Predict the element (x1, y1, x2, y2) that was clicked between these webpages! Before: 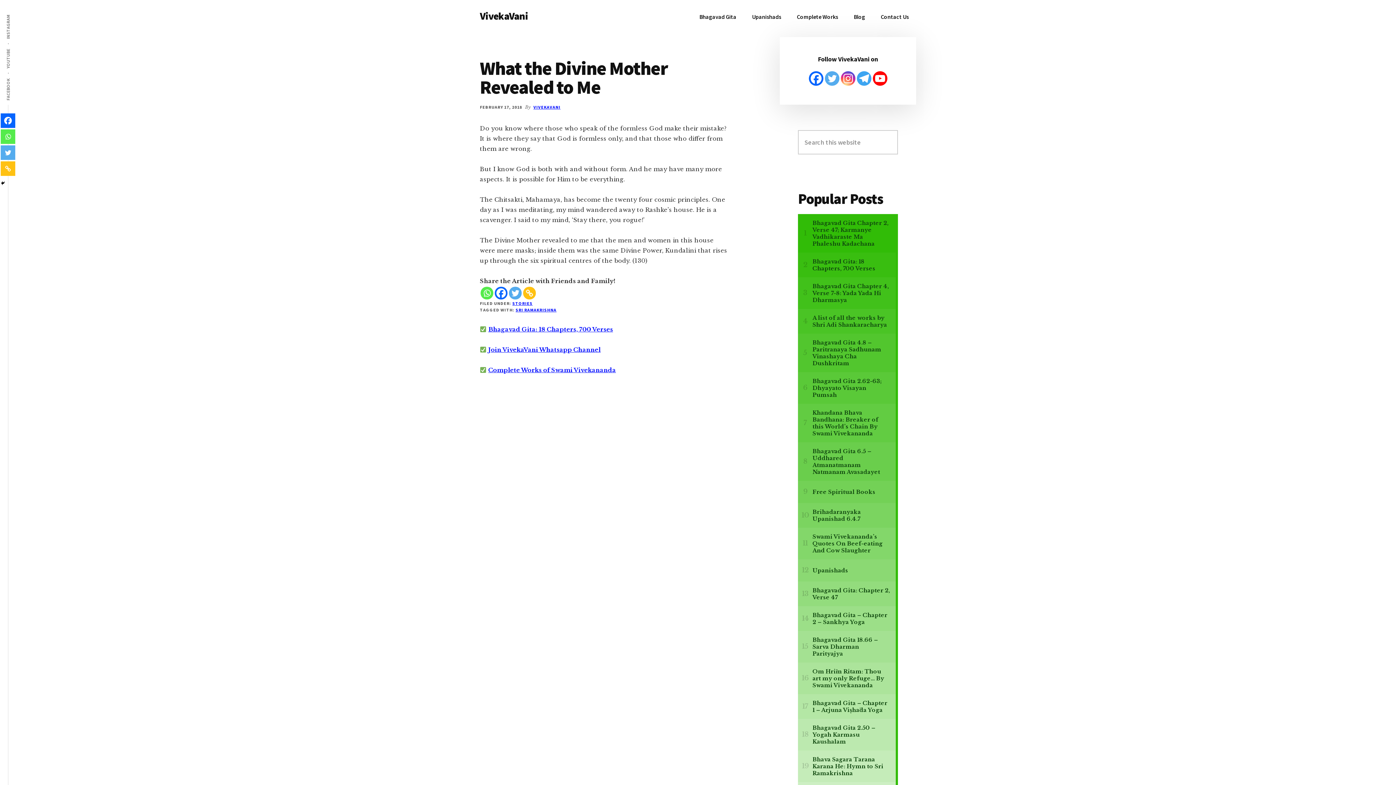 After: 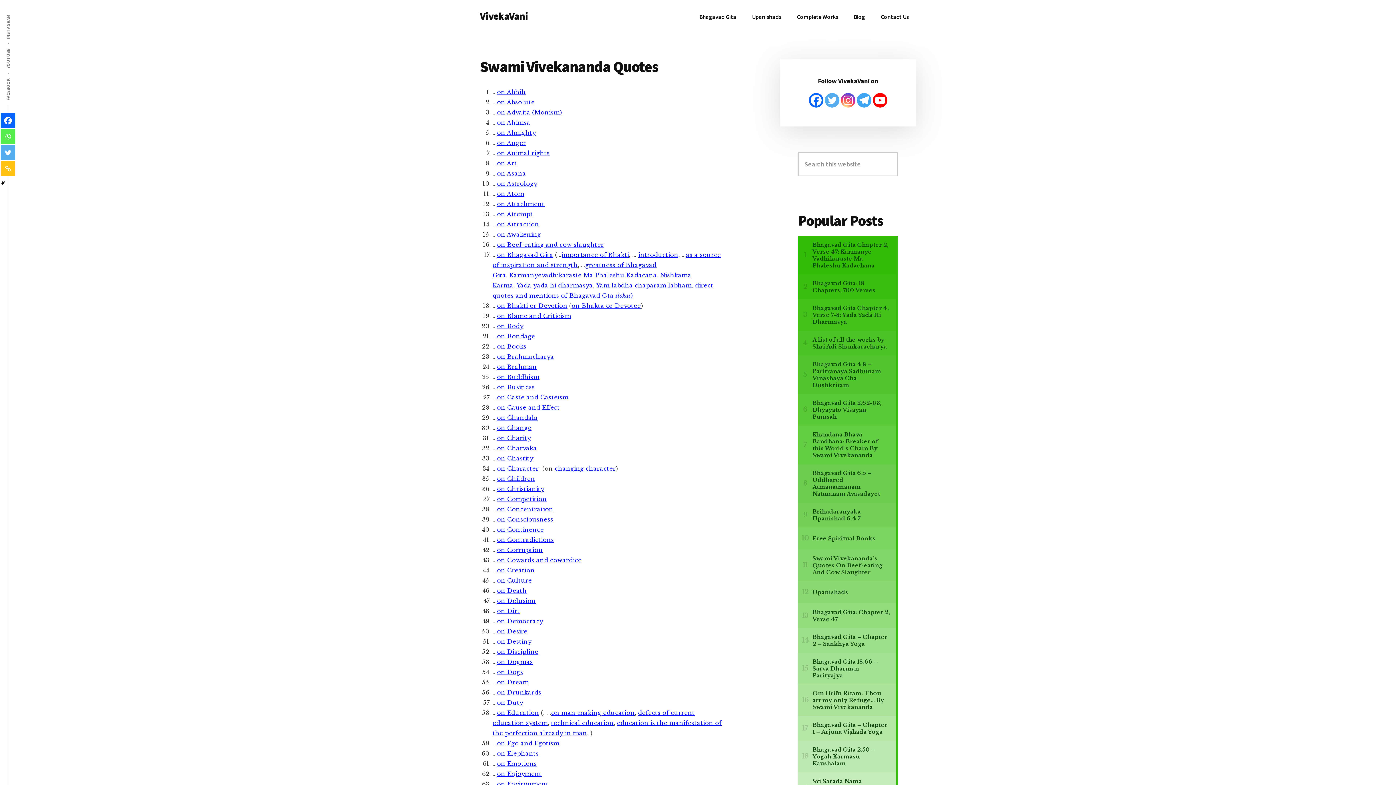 Action: label: VivekaVani bbox: (480, 9, 528, 22)